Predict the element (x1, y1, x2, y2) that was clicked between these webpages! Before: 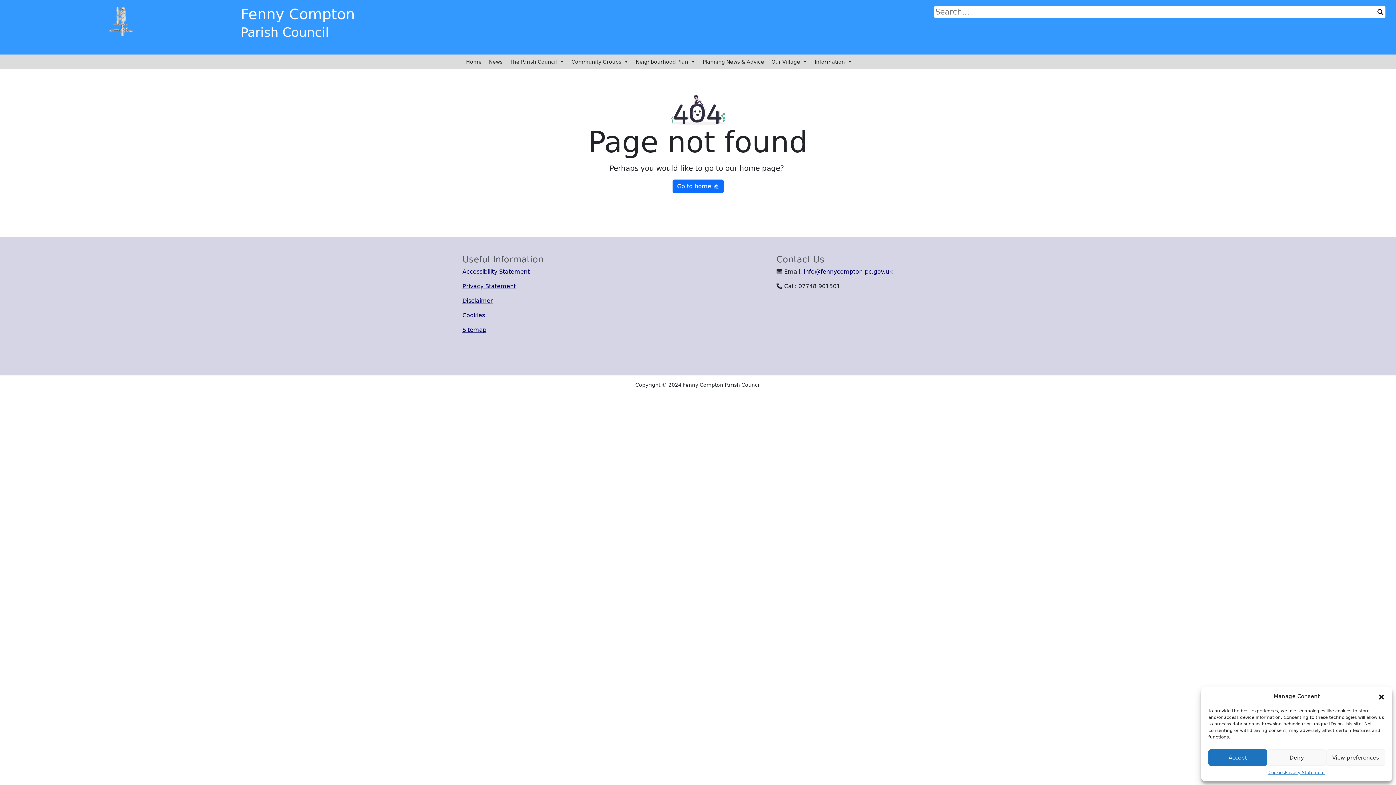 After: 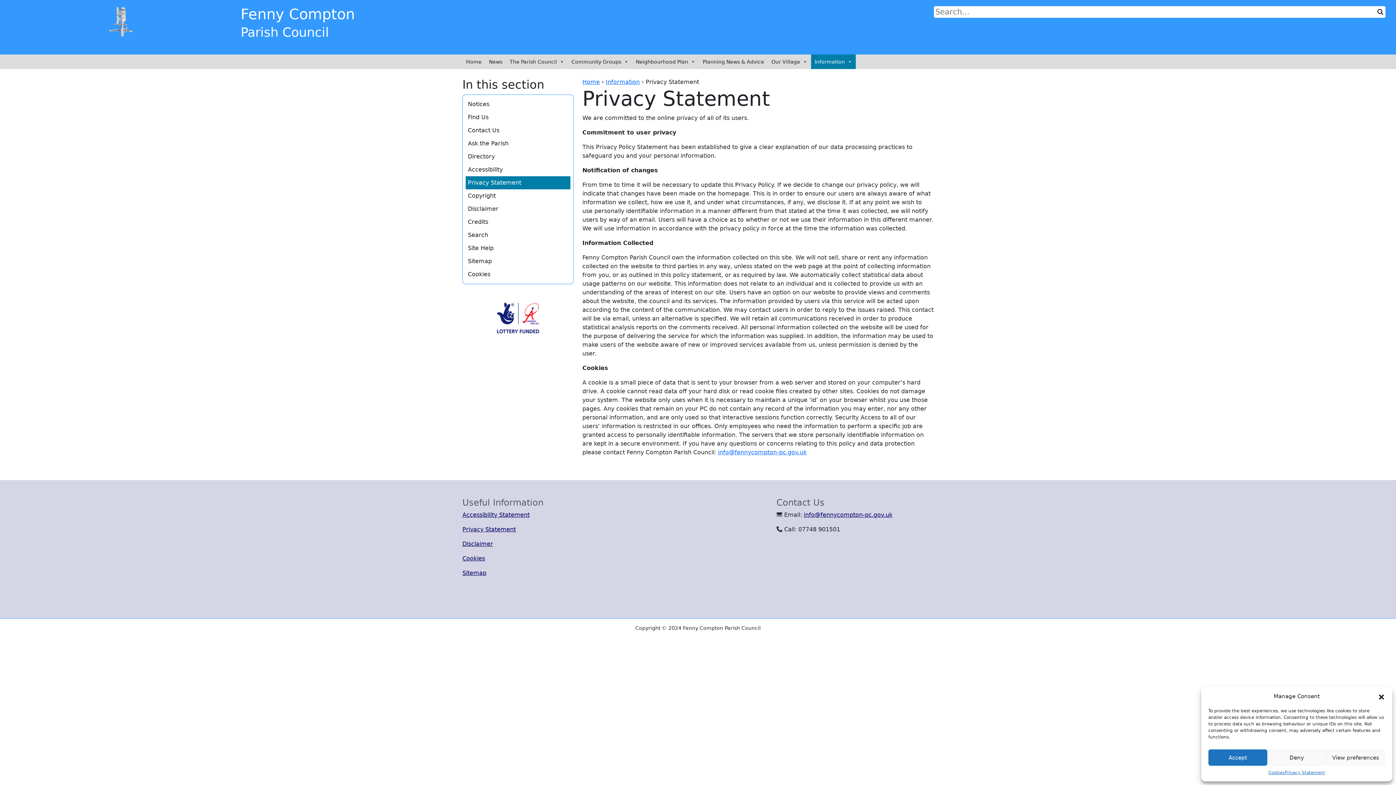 Action: bbox: (462, 282, 516, 289) label: Privacy Statement